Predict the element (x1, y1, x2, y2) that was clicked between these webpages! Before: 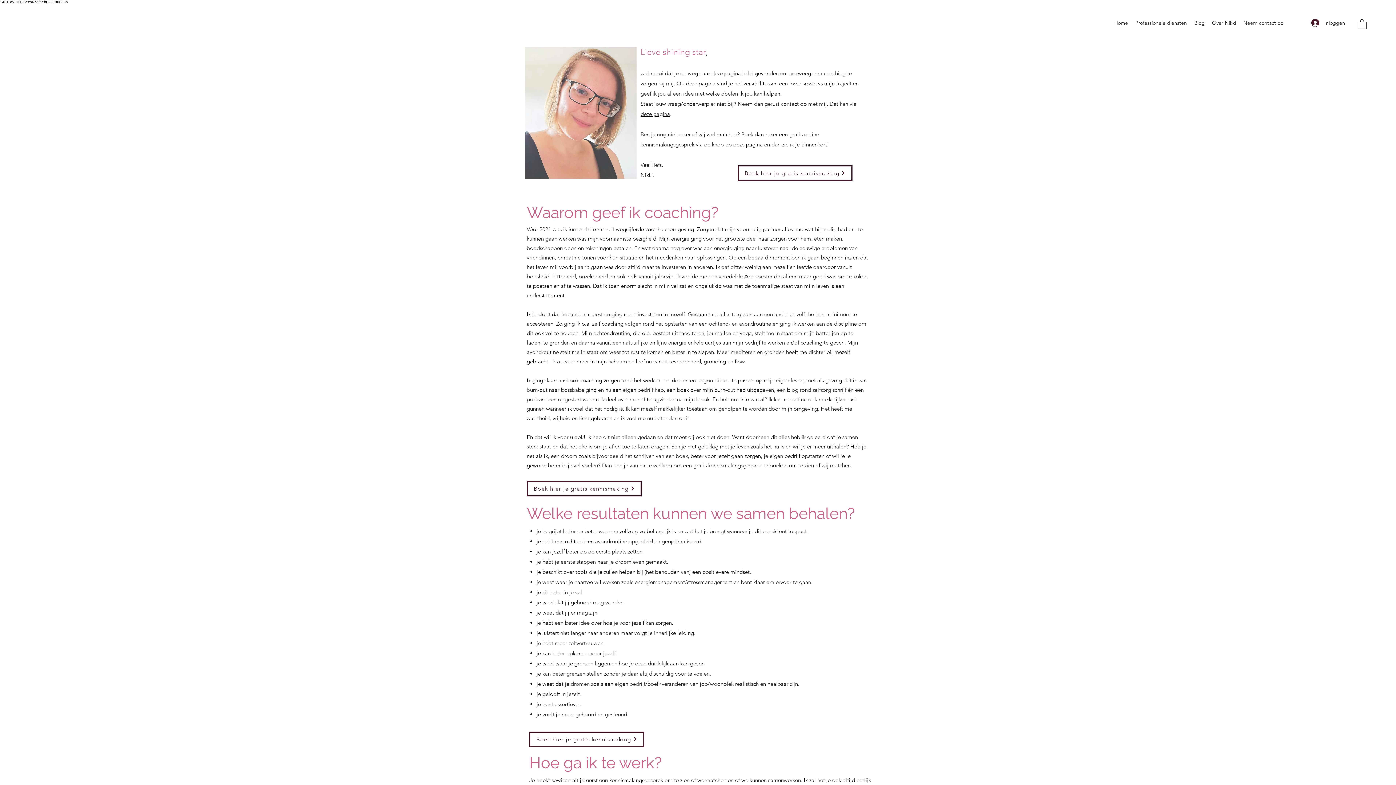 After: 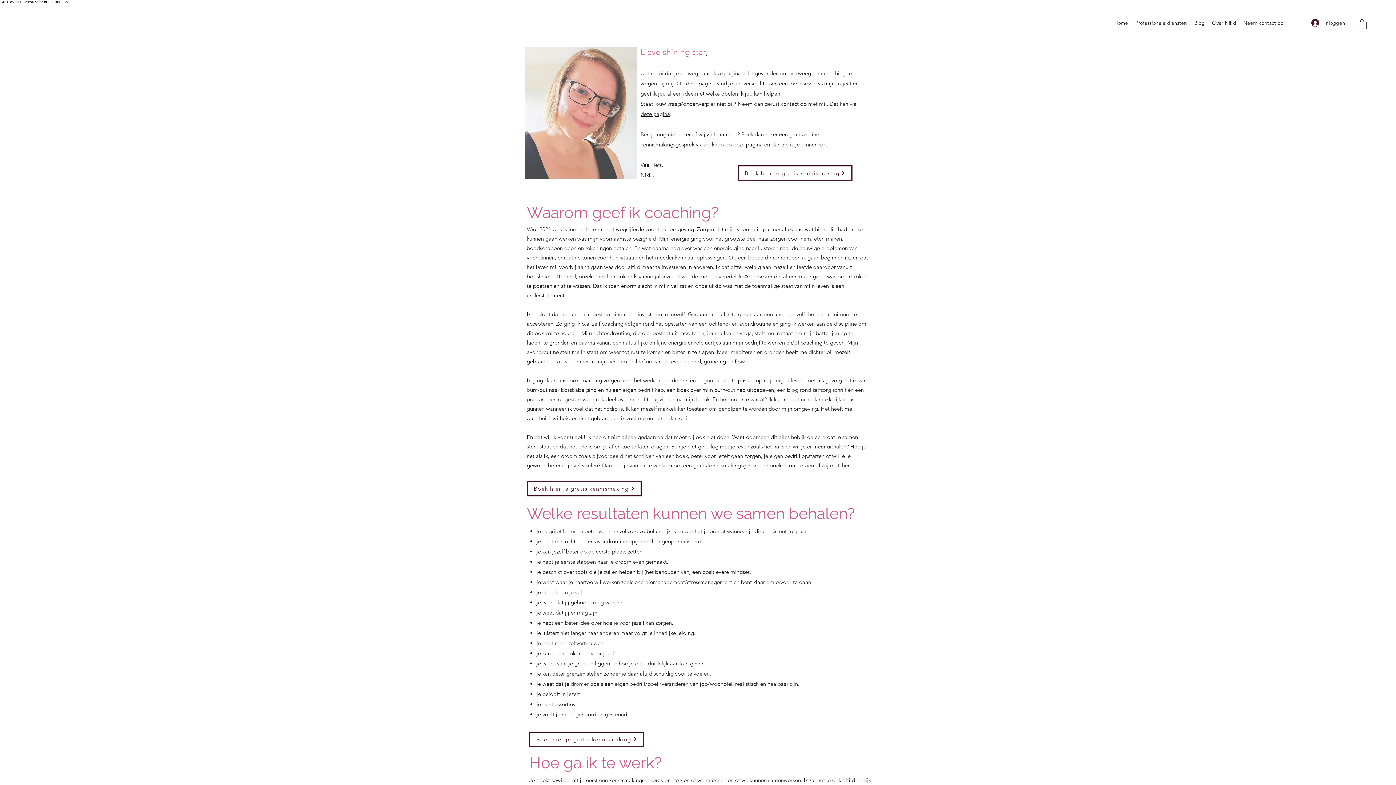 Action: bbox: (1358, 18, 1366, 28)